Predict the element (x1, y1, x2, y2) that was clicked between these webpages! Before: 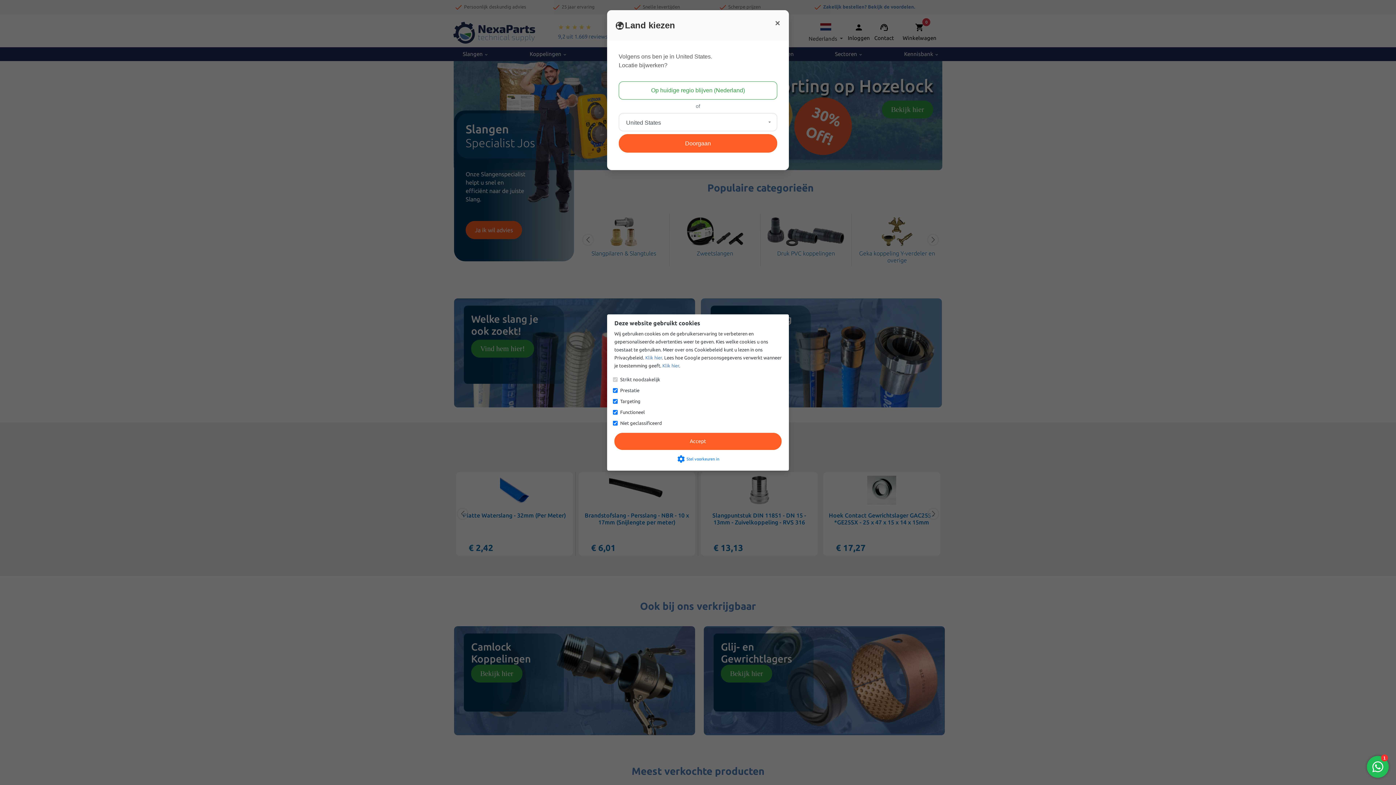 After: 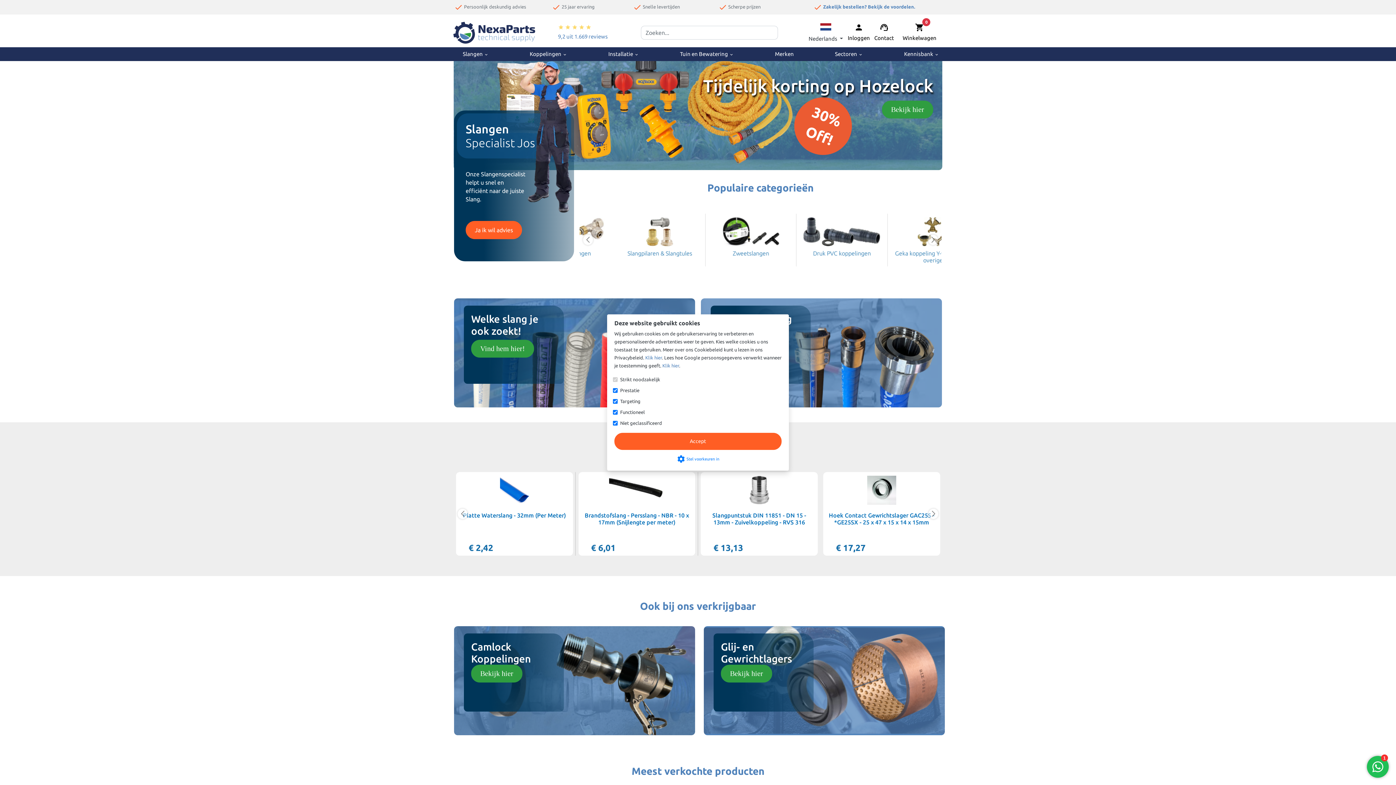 Action: bbox: (618, 81, 777, 99) label: Op huidige regio blijven (Nederland)